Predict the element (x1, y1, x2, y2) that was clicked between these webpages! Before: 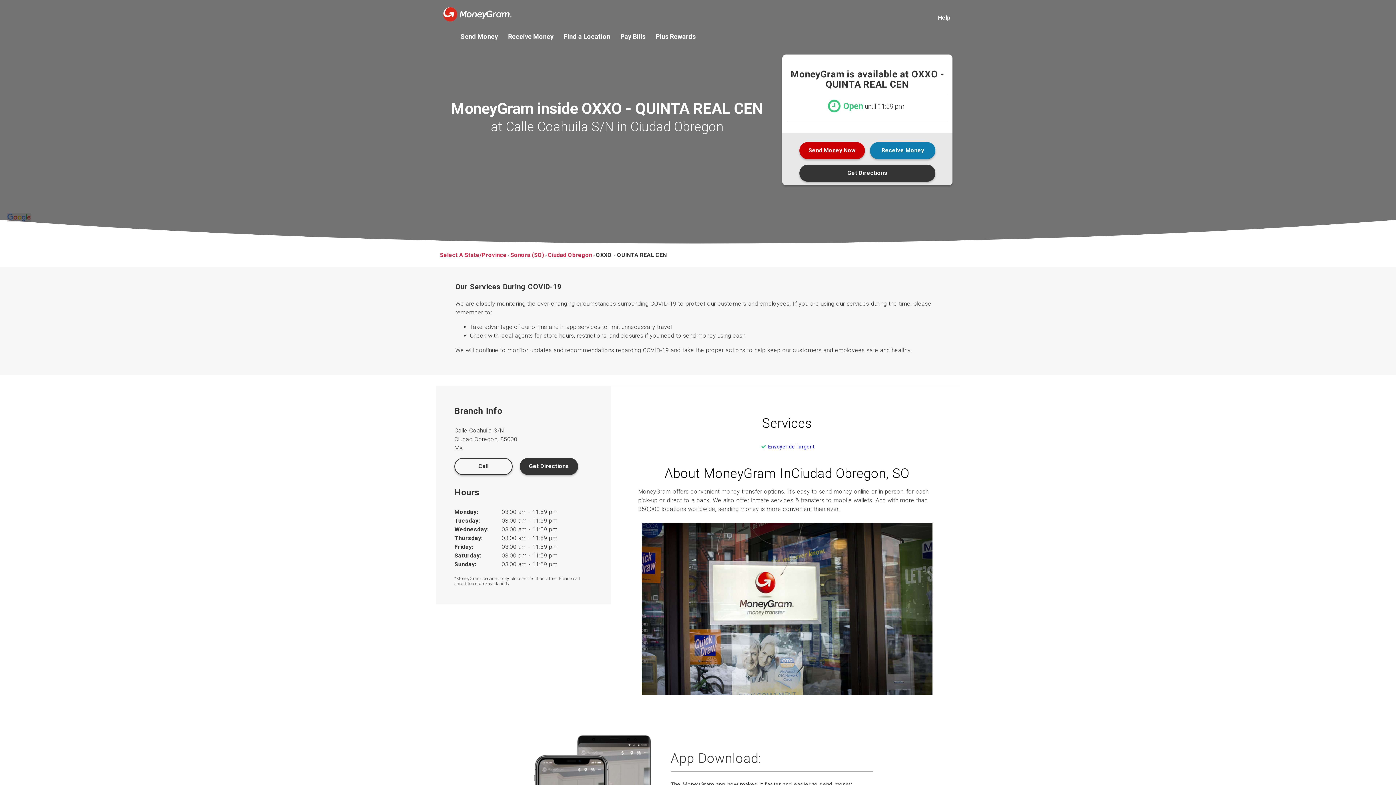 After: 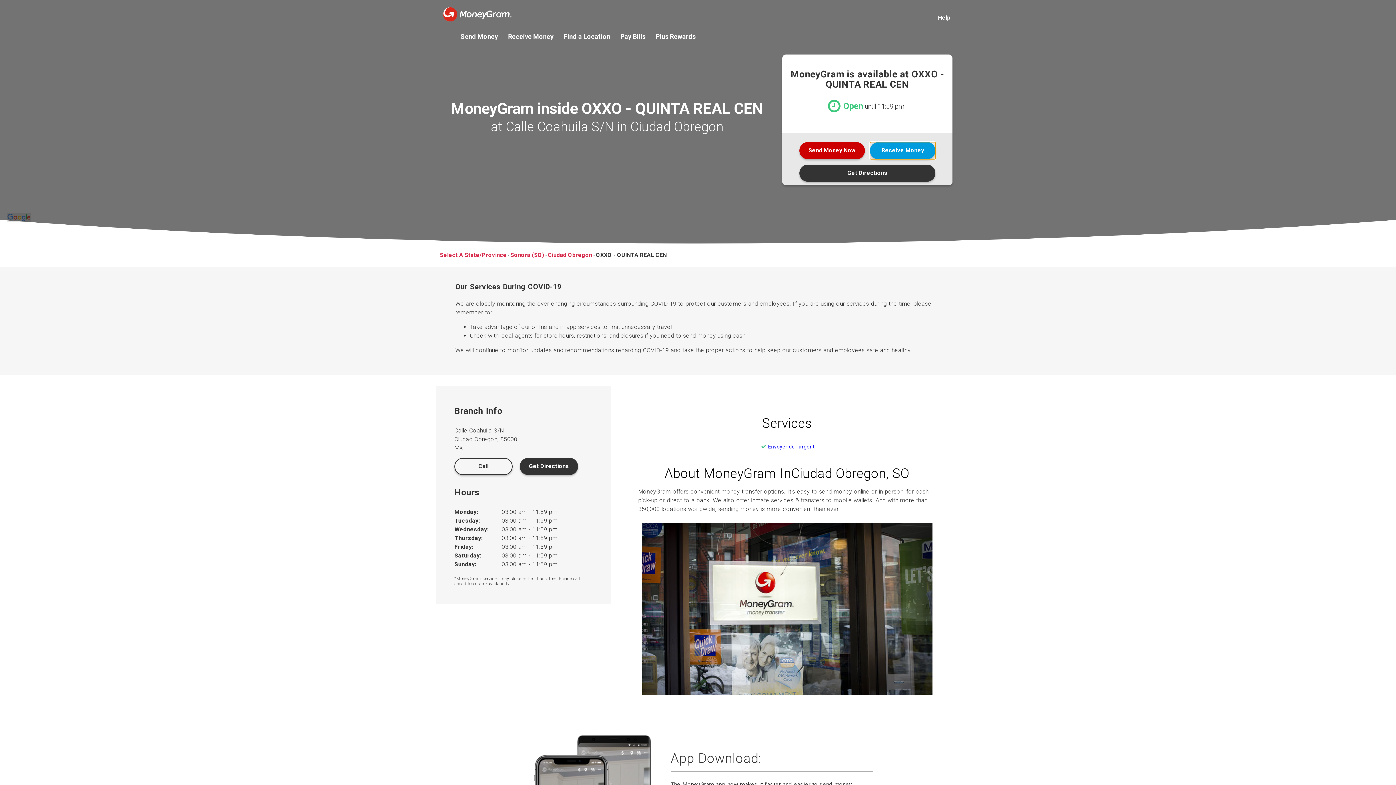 Action: bbox: (870, 142, 935, 159) label: Receive Money